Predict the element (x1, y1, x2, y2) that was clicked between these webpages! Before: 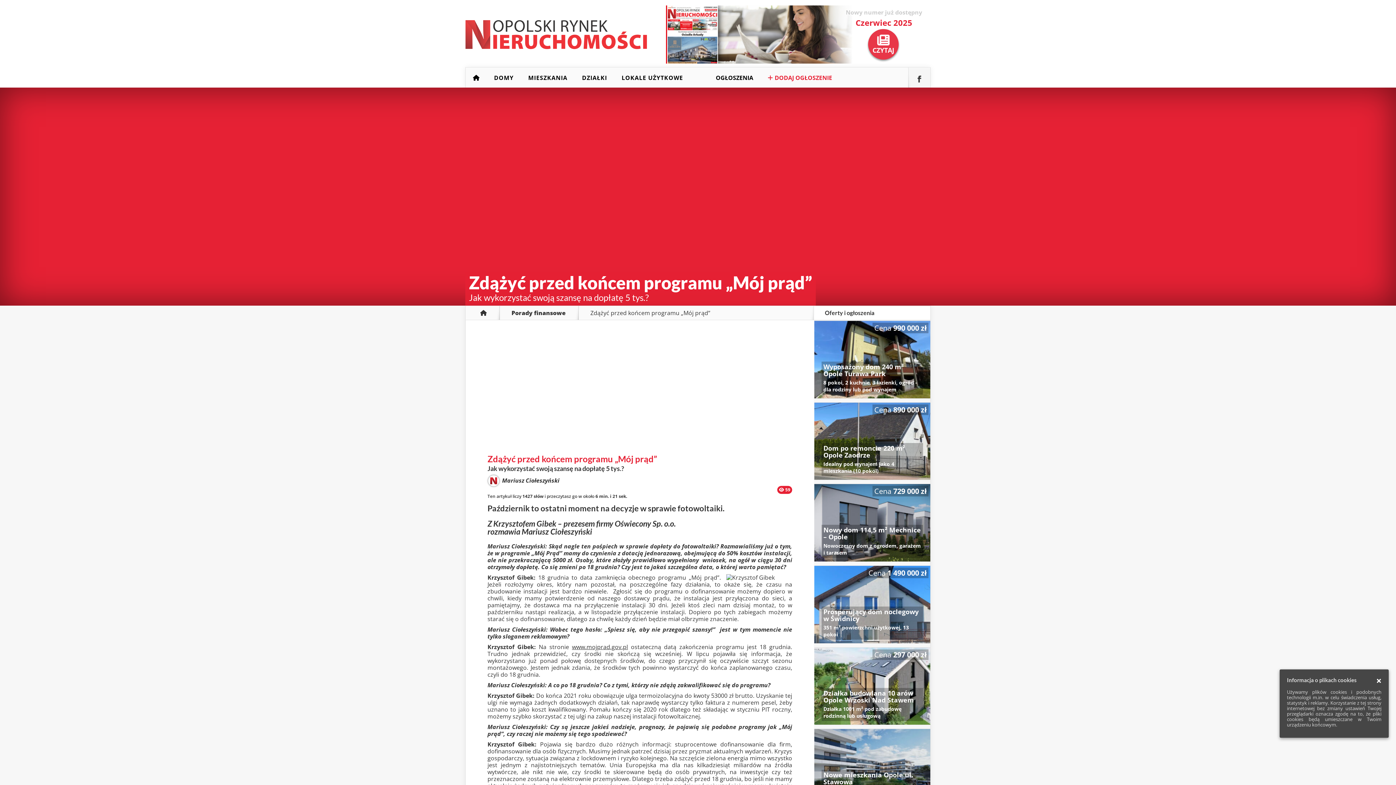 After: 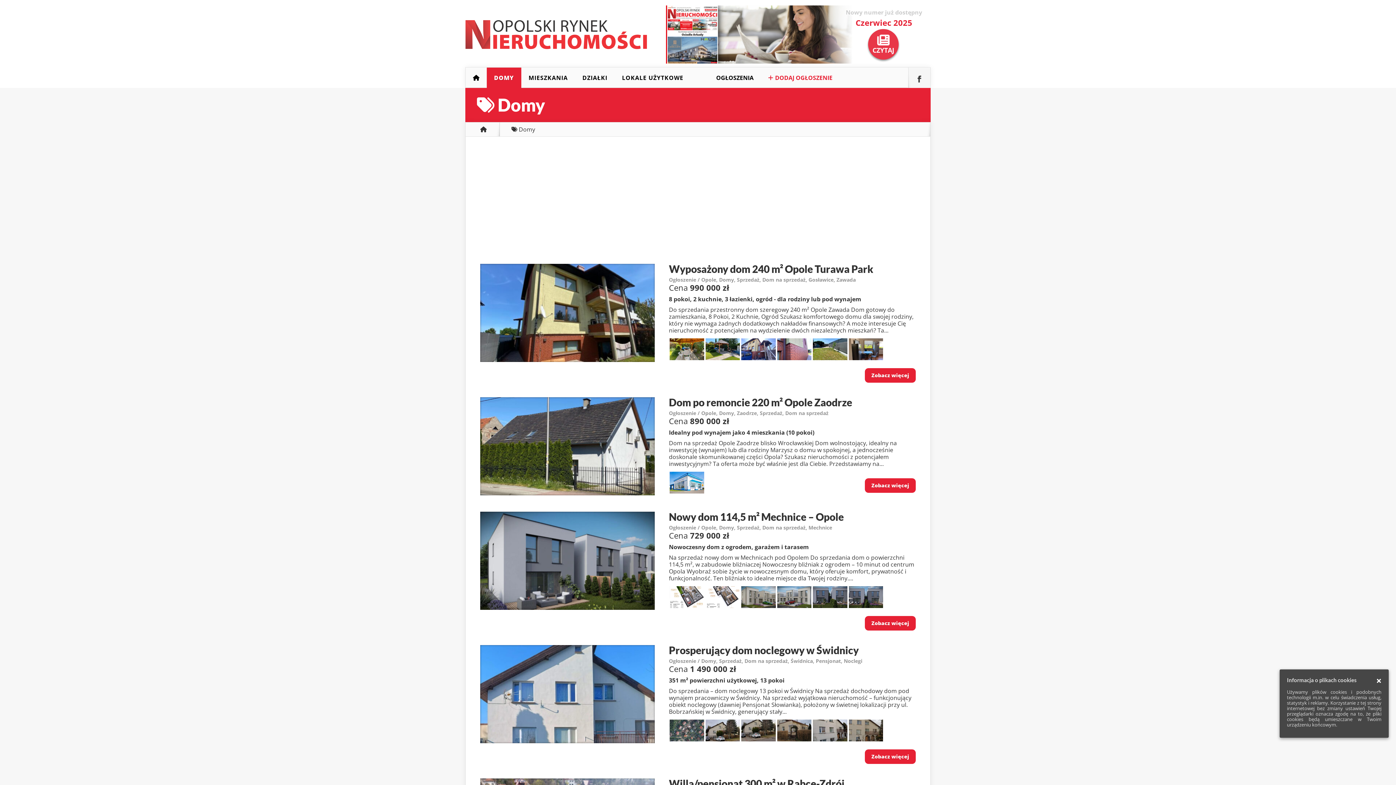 Action: bbox: (486, 67, 521, 88) label: DOMY